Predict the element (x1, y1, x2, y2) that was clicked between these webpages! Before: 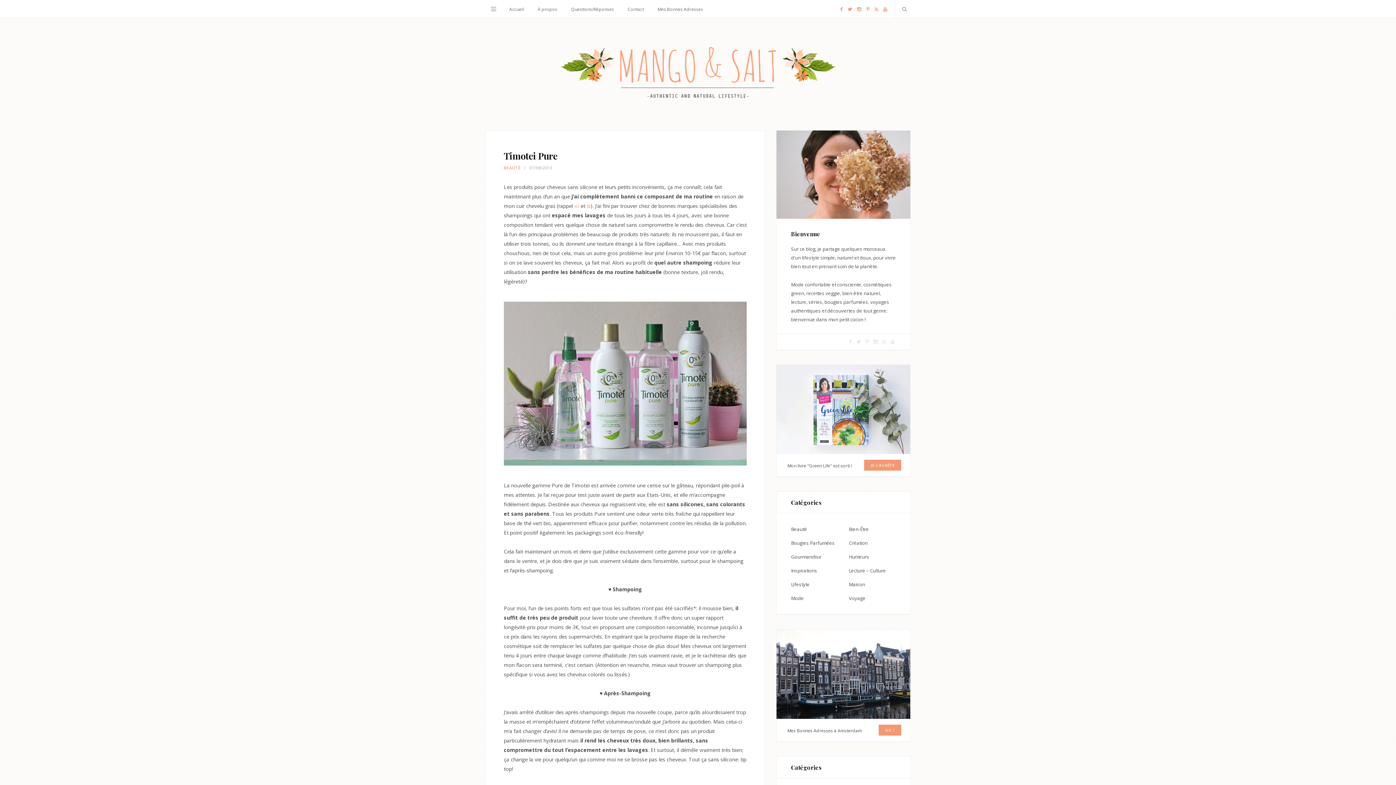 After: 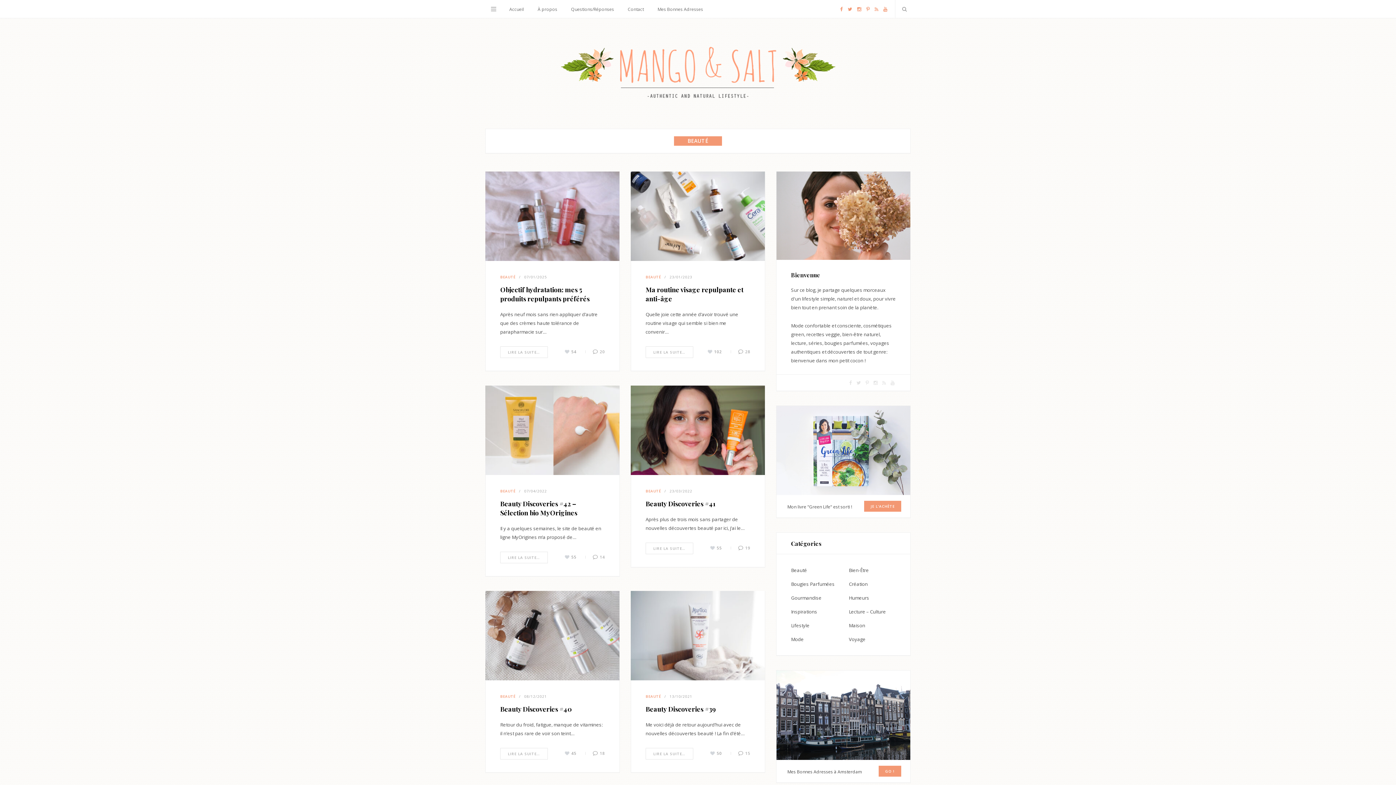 Action: label: BEAUTÉ bbox: (504, 165, 520, 170)